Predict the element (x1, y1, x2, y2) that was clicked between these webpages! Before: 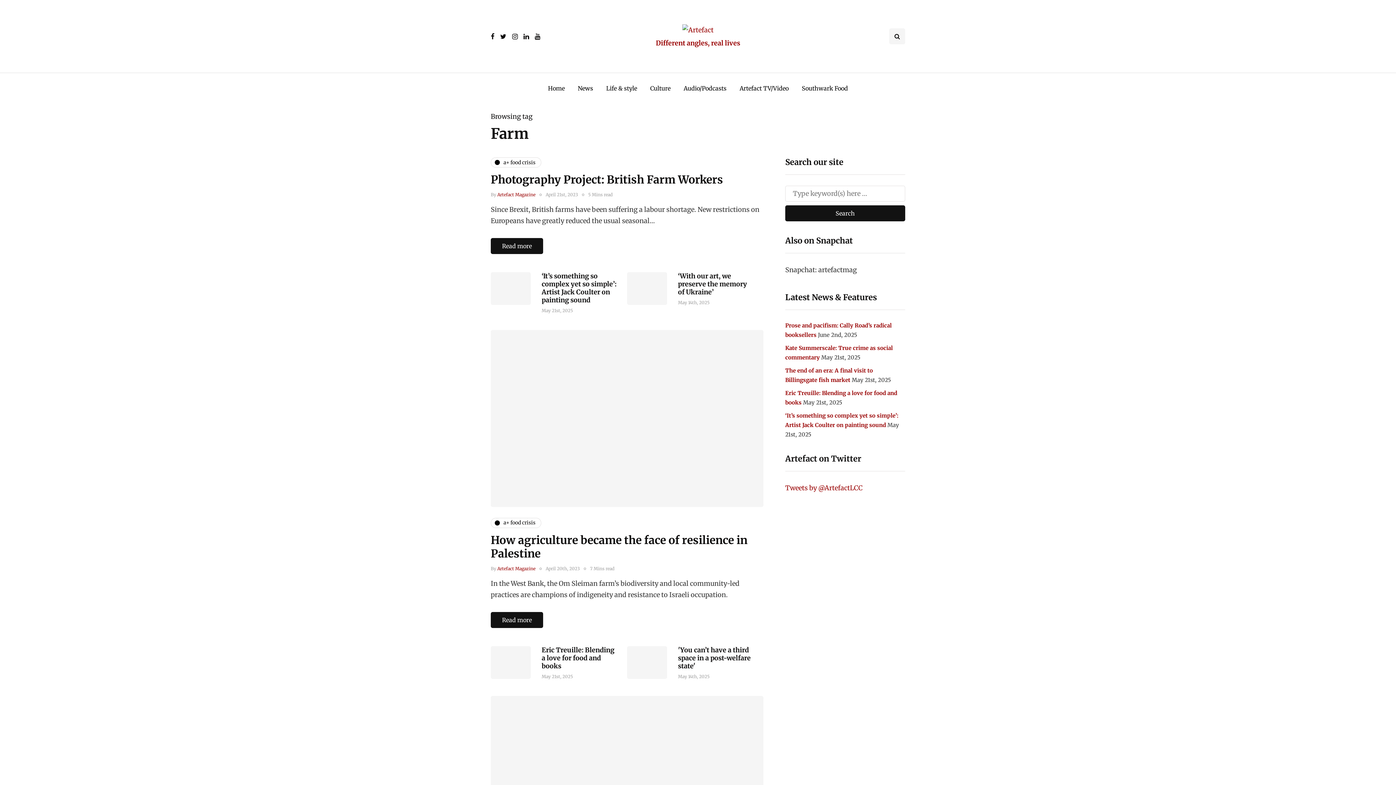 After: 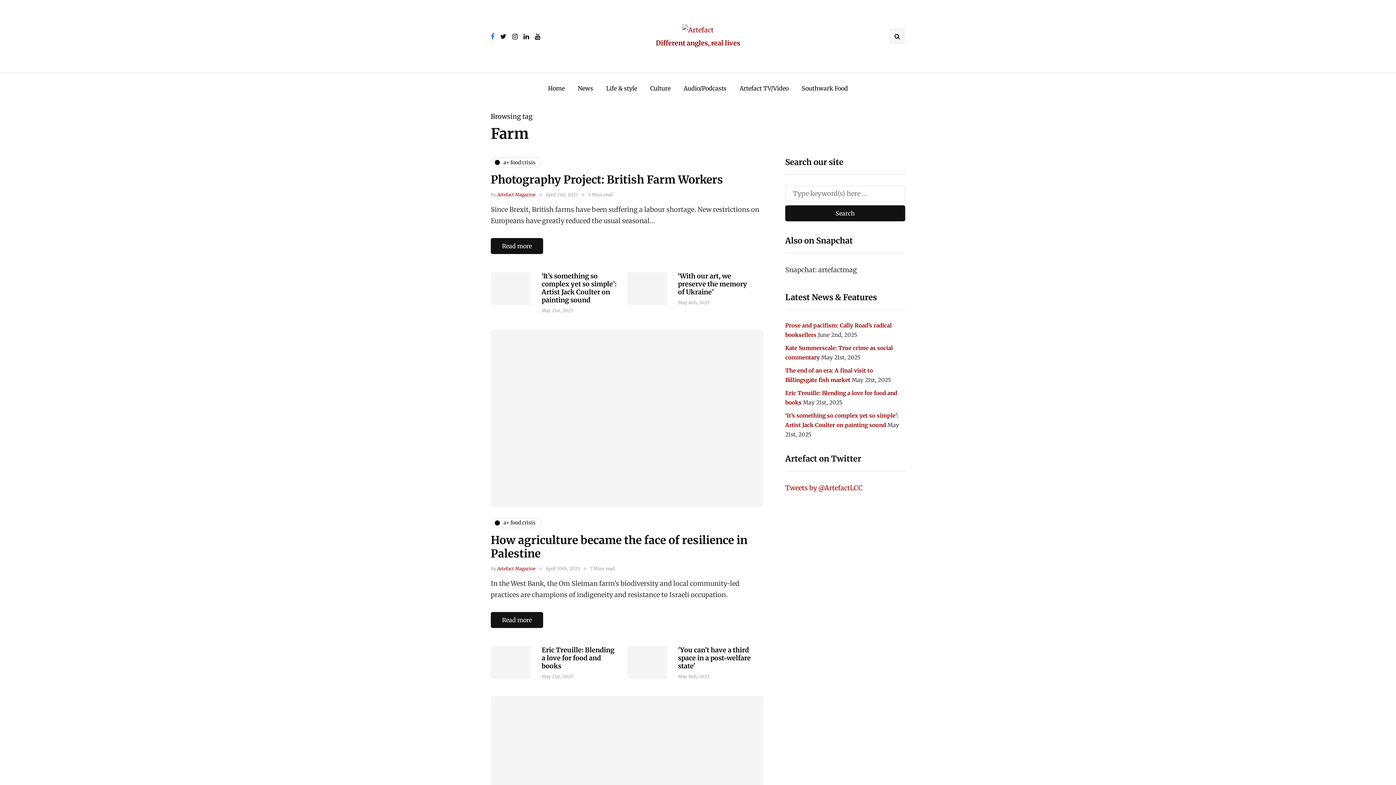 Action: bbox: (490, 30, 494, 42)